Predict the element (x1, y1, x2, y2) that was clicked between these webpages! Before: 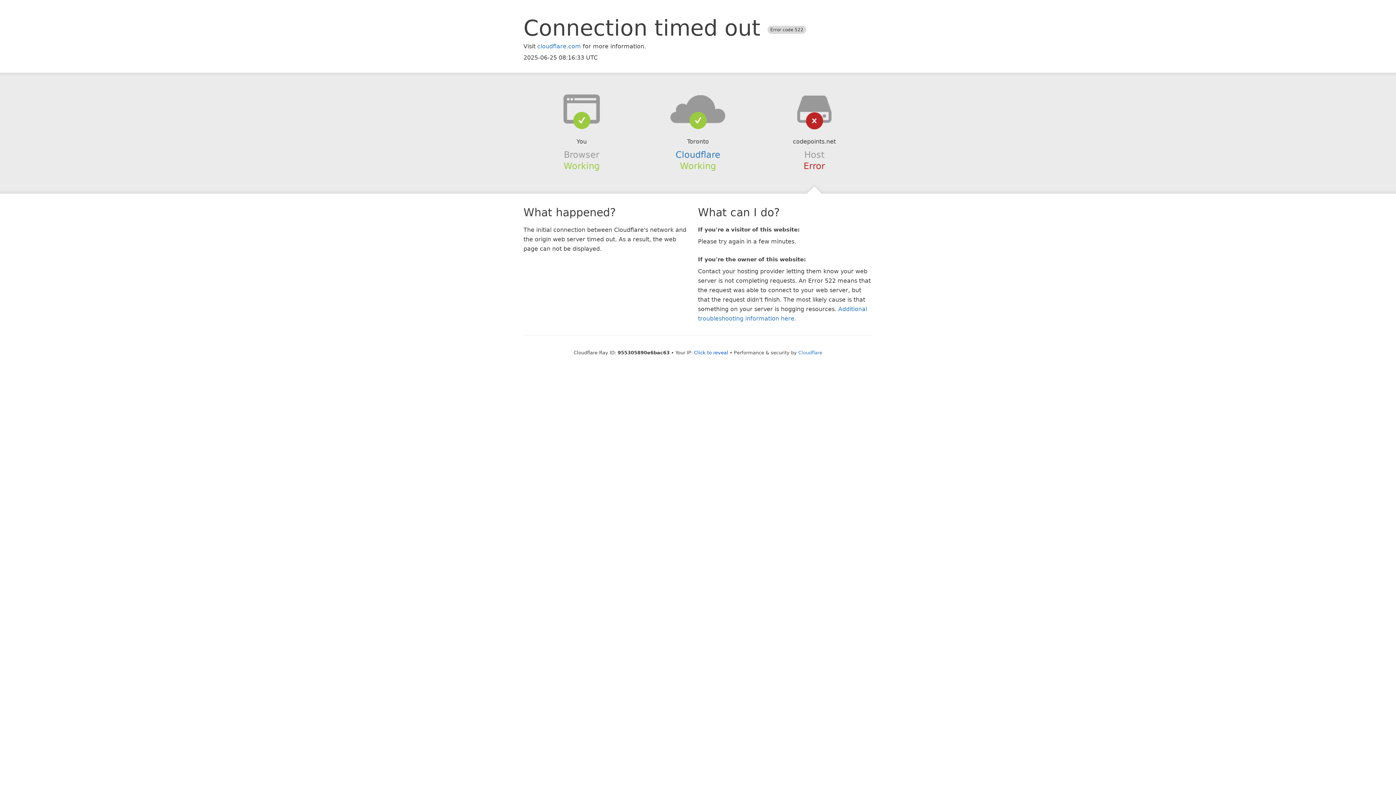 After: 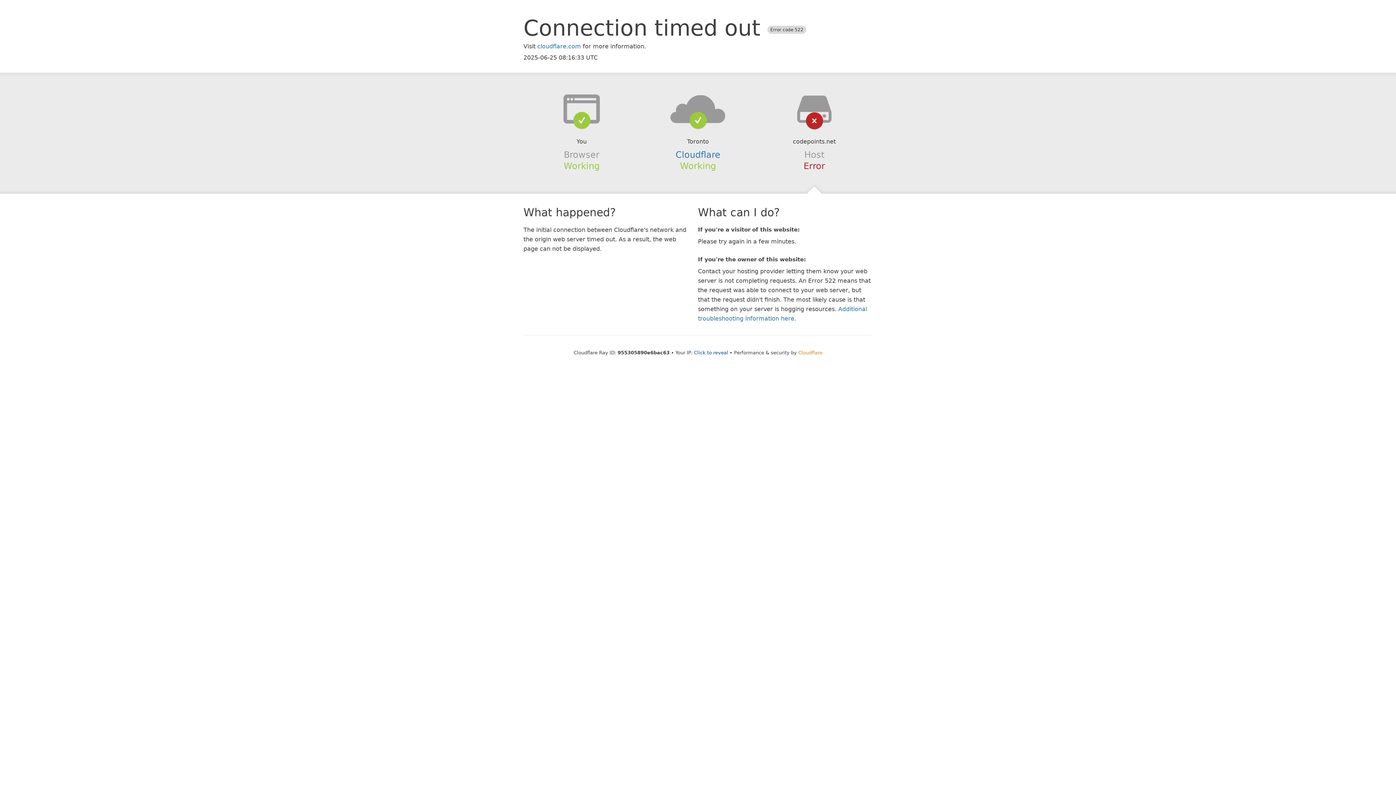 Action: bbox: (798, 350, 822, 355) label: Cloudflare